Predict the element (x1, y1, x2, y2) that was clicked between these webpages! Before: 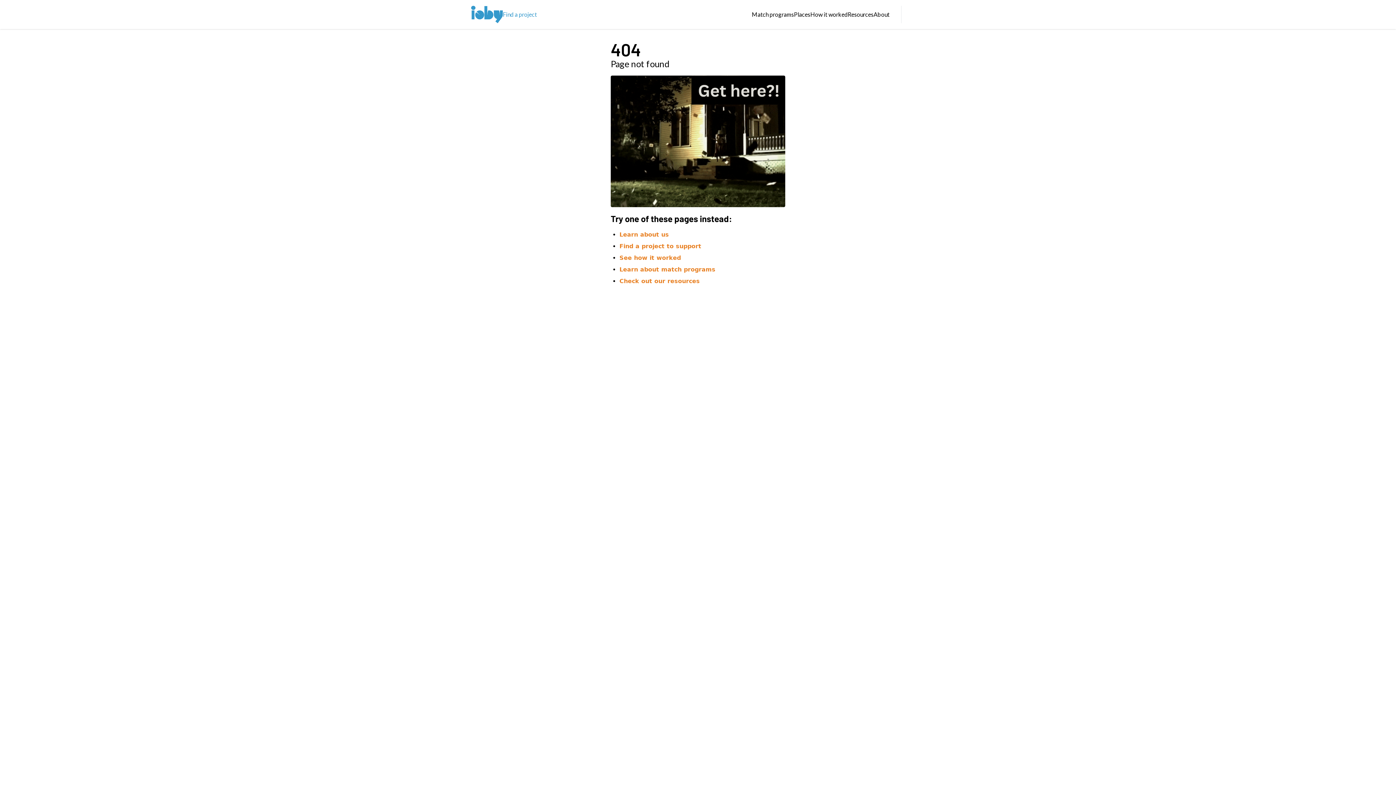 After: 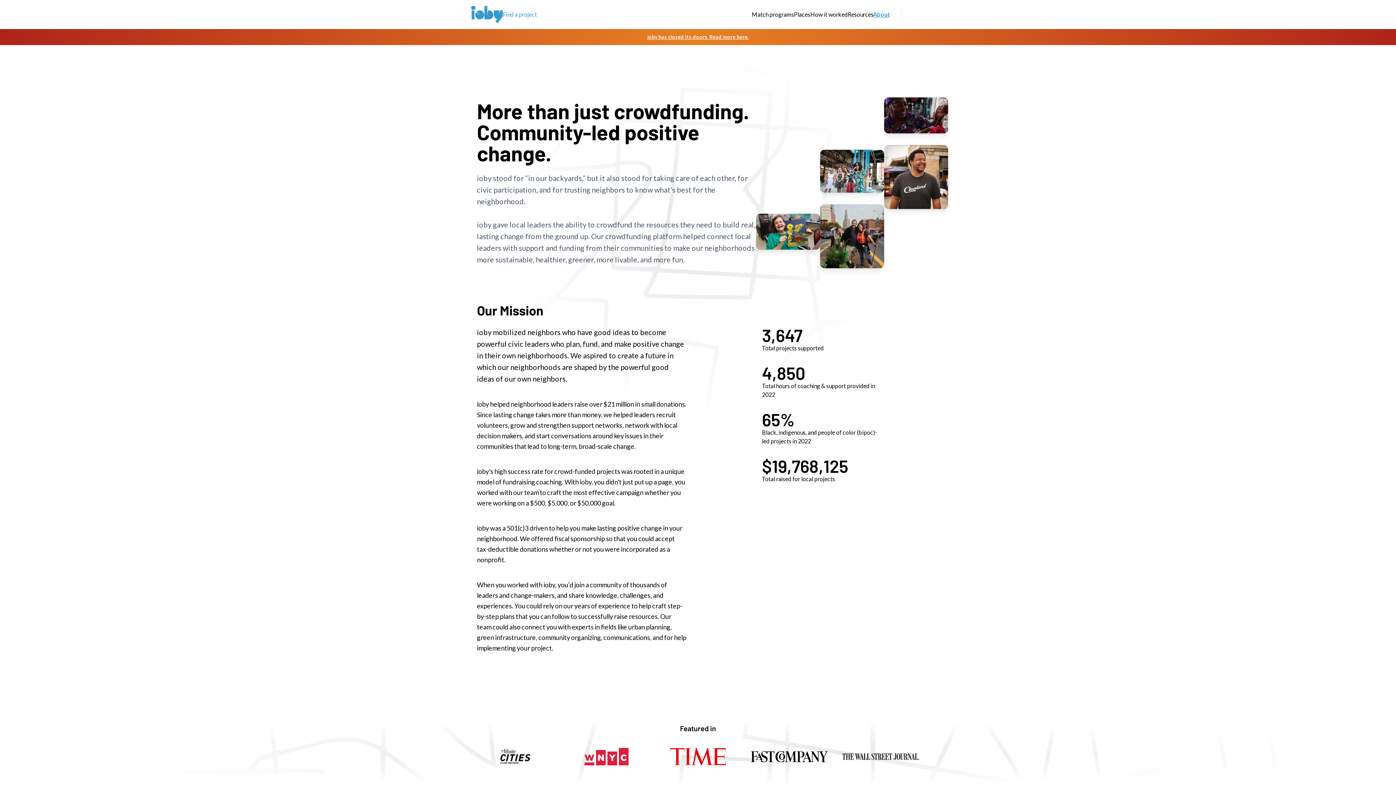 Action: bbox: (619, 231, 669, 238) label: Learn about us